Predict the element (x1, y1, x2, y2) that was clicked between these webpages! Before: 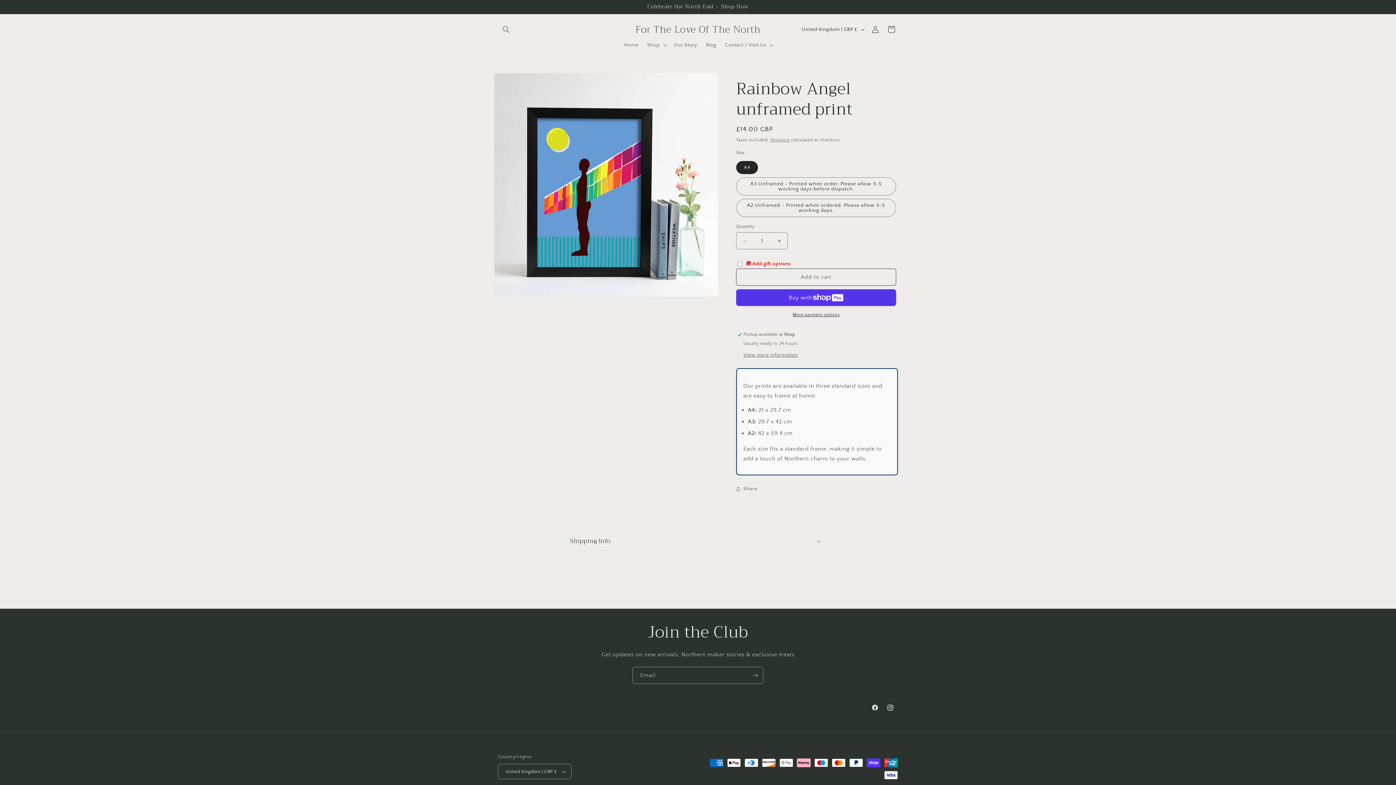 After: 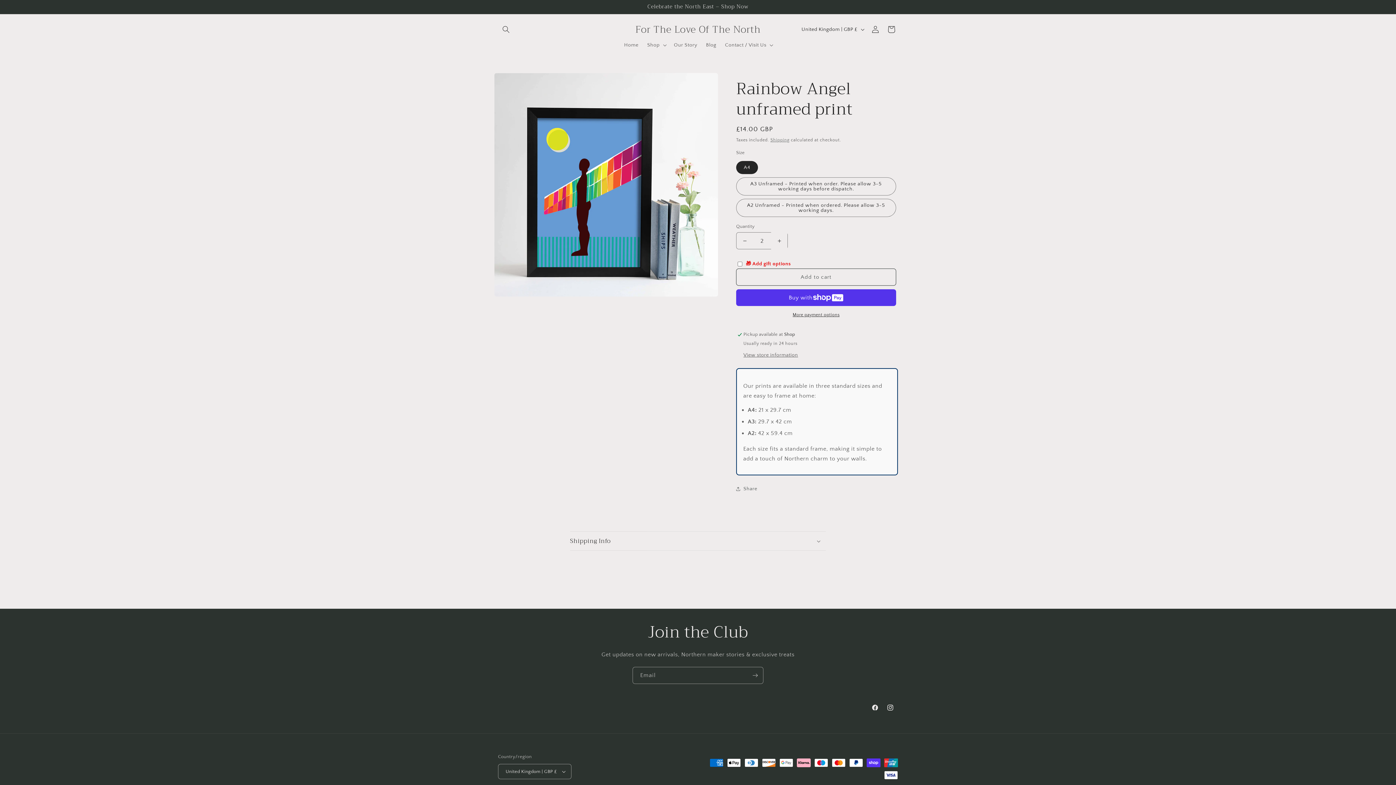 Action: bbox: (771, 232, 787, 249) label: Increase quantity for Rainbow Angel unframed print